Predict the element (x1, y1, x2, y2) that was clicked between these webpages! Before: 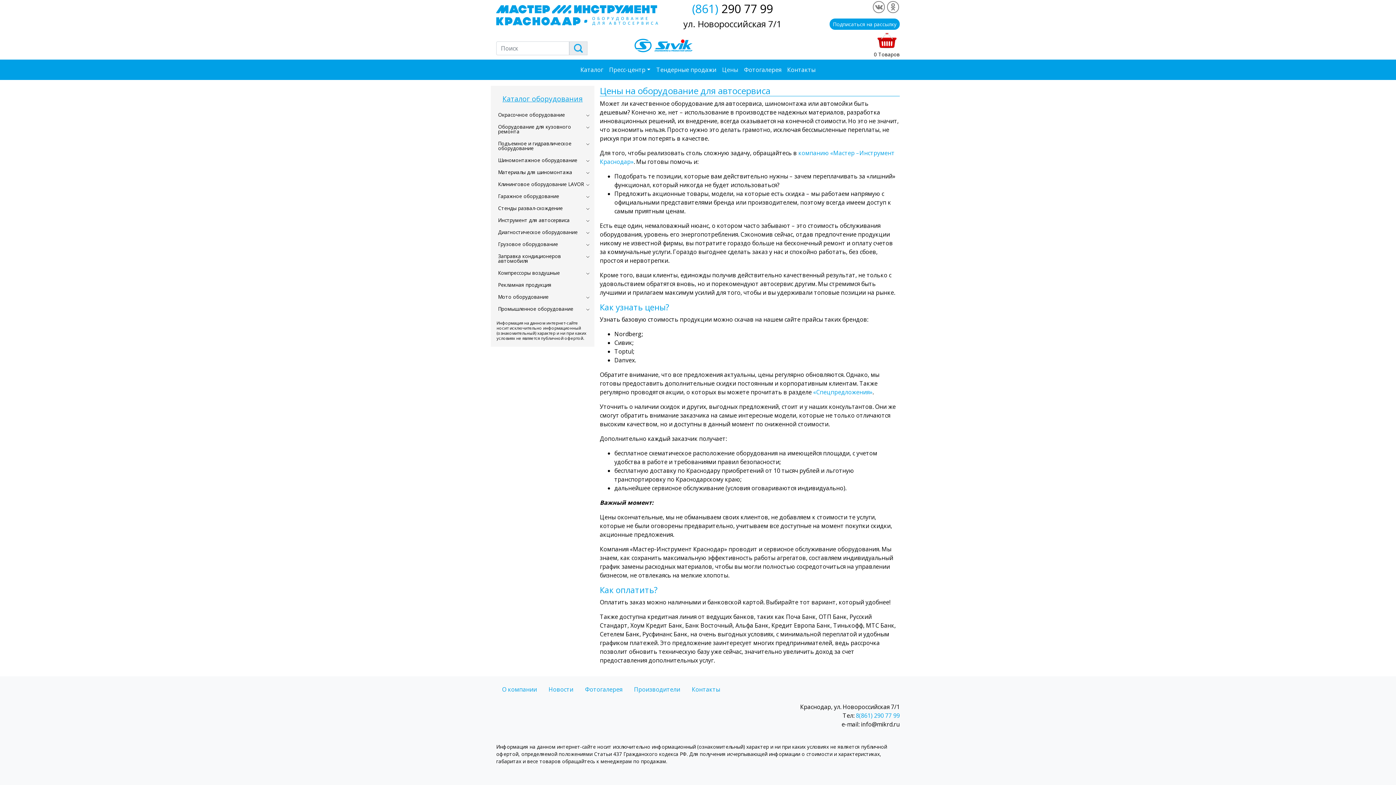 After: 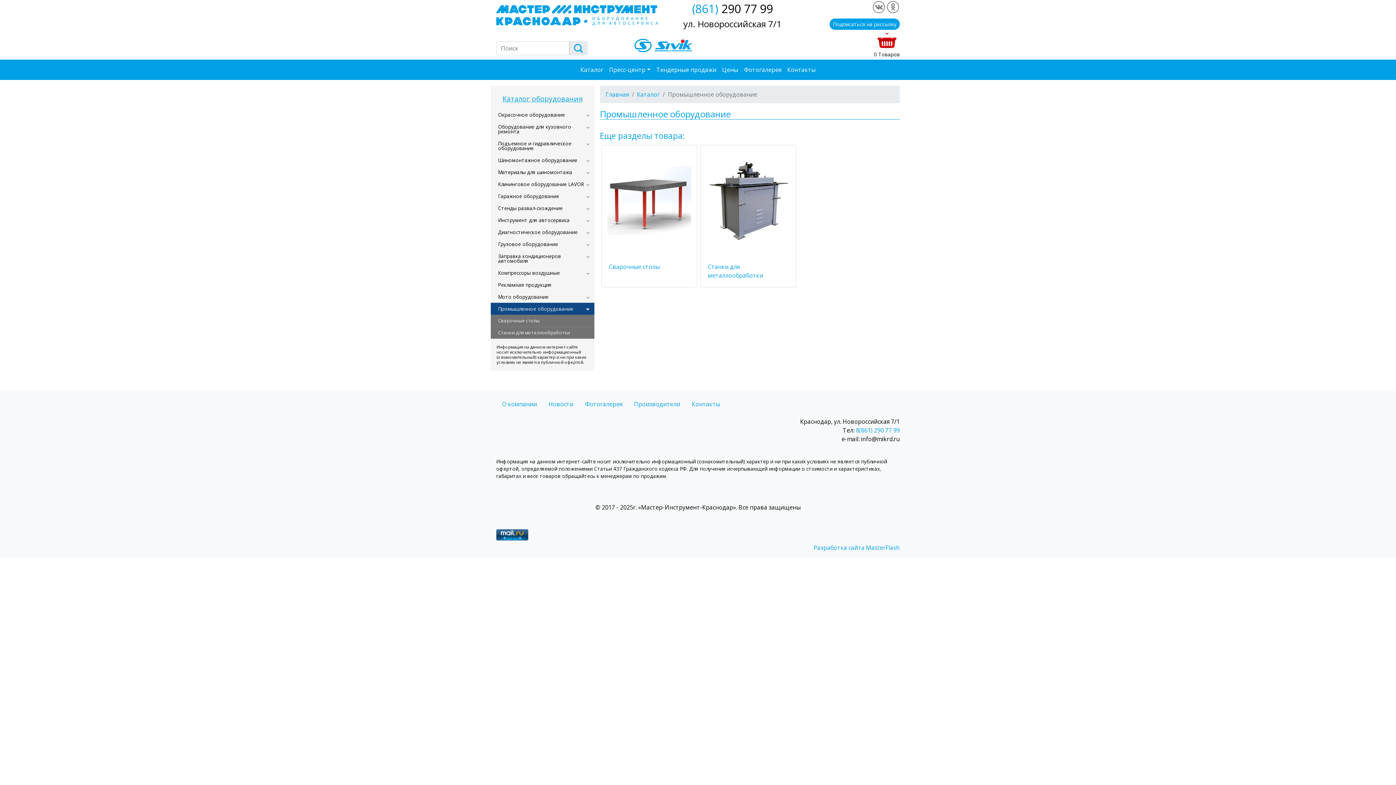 Action: bbox: (490, 302, 594, 314) label: Промышленное оборудование